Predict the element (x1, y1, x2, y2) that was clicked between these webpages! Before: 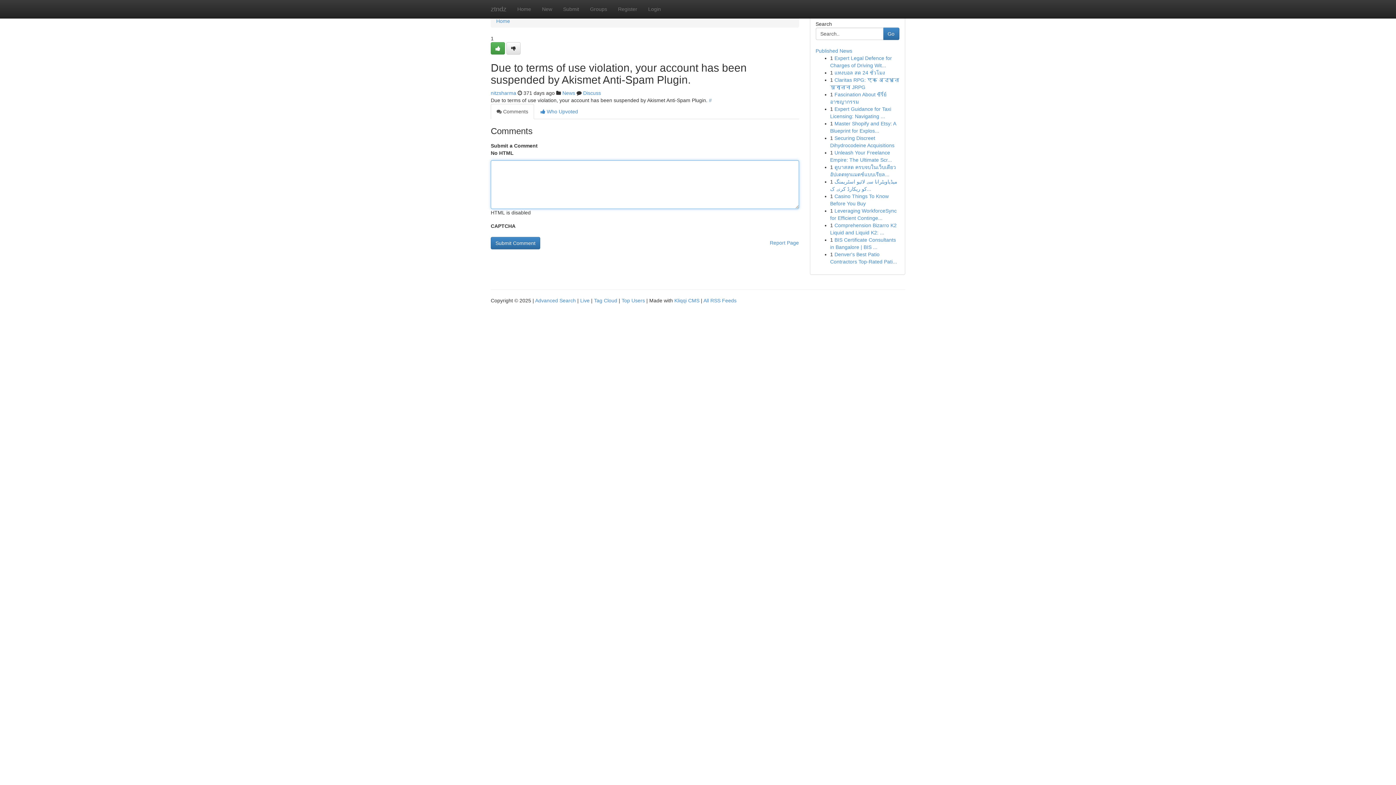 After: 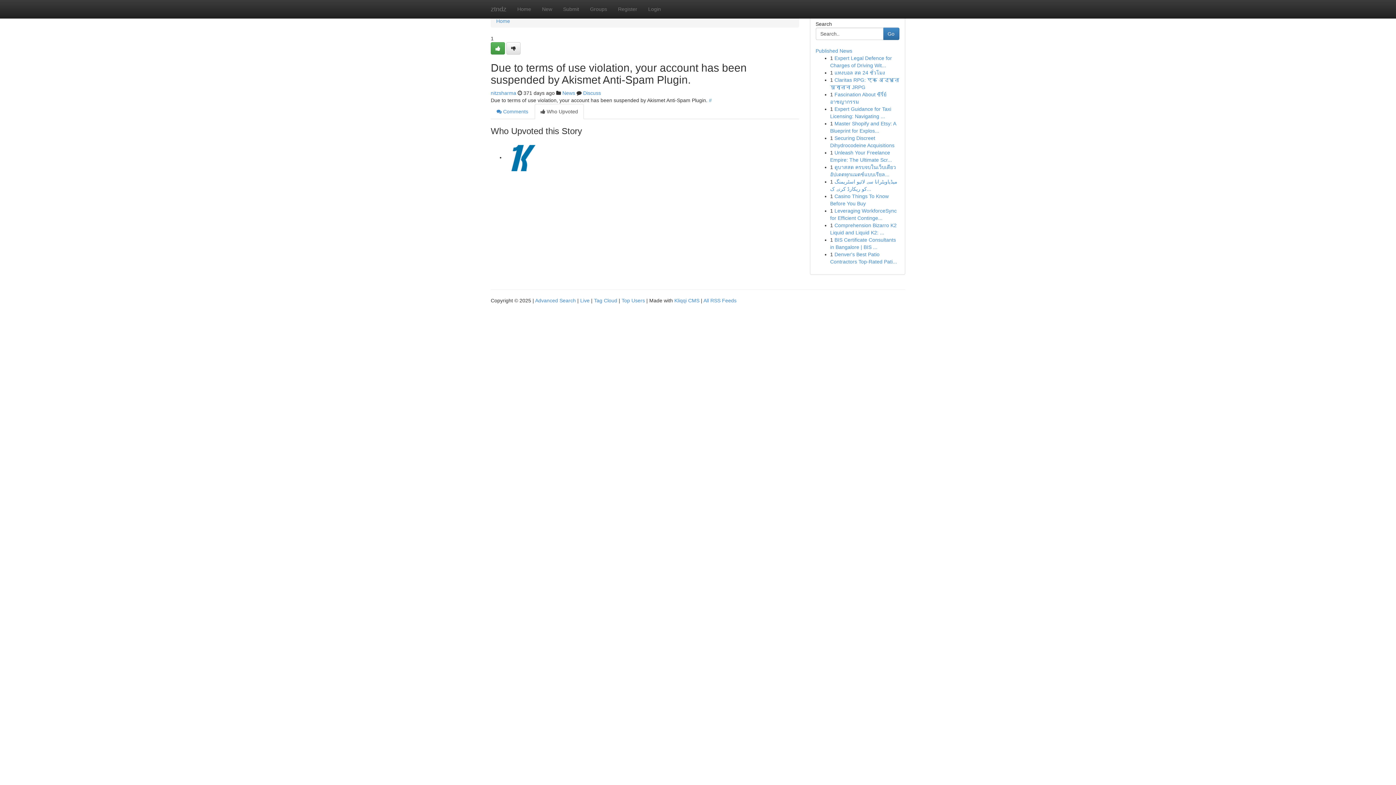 Action: bbox: (534, 104, 584, 119) label:  Who Upvoted